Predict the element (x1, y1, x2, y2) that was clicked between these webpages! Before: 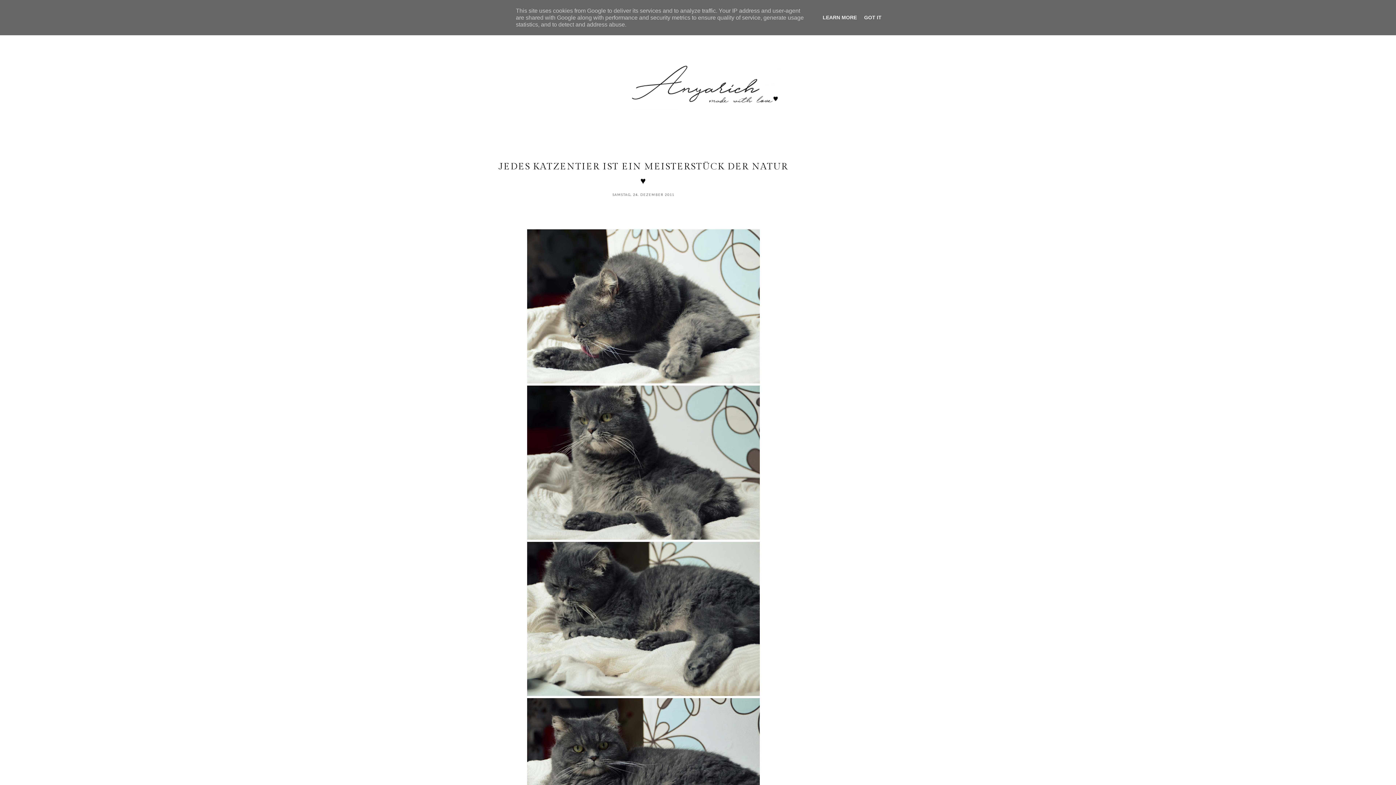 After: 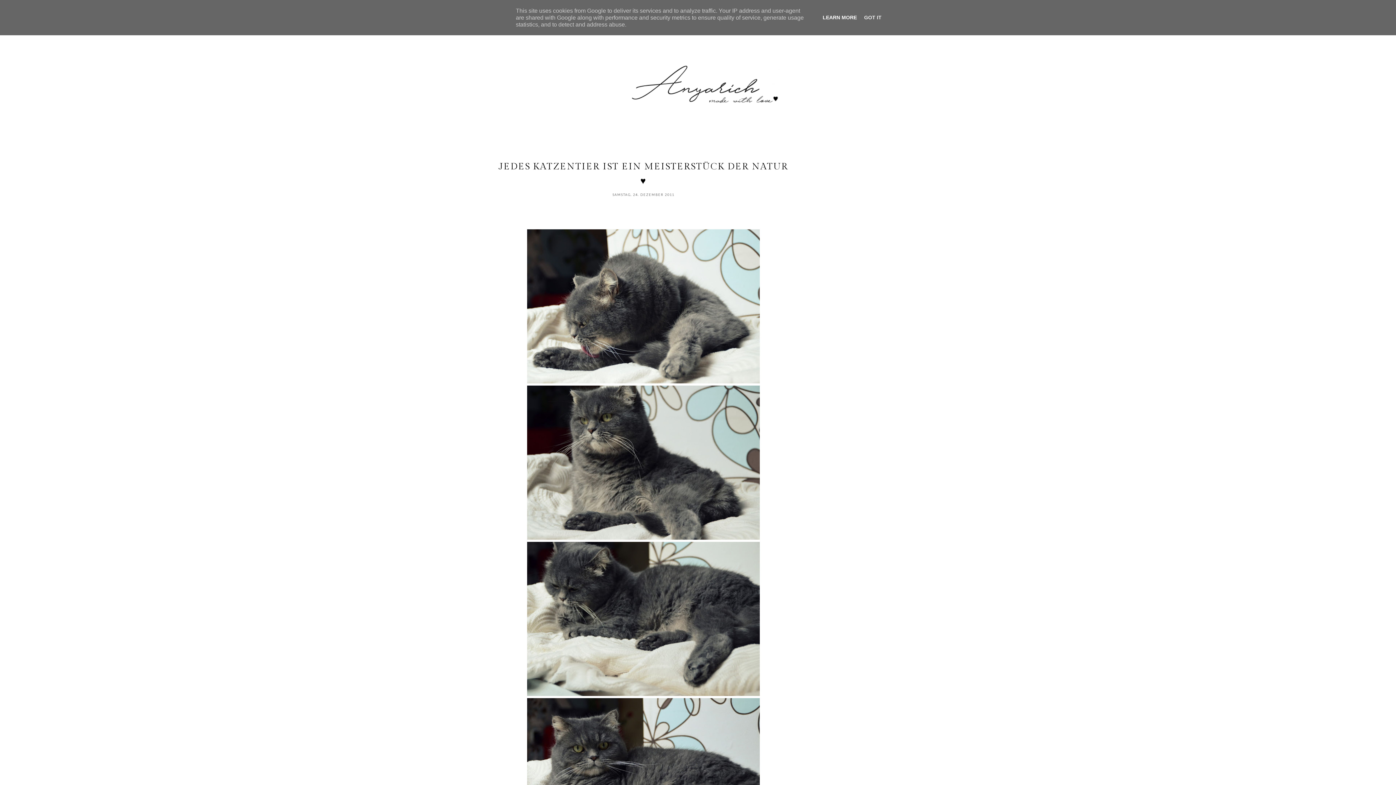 Action: label: LEARN MORE bbox: (820, 14, 859, 20)